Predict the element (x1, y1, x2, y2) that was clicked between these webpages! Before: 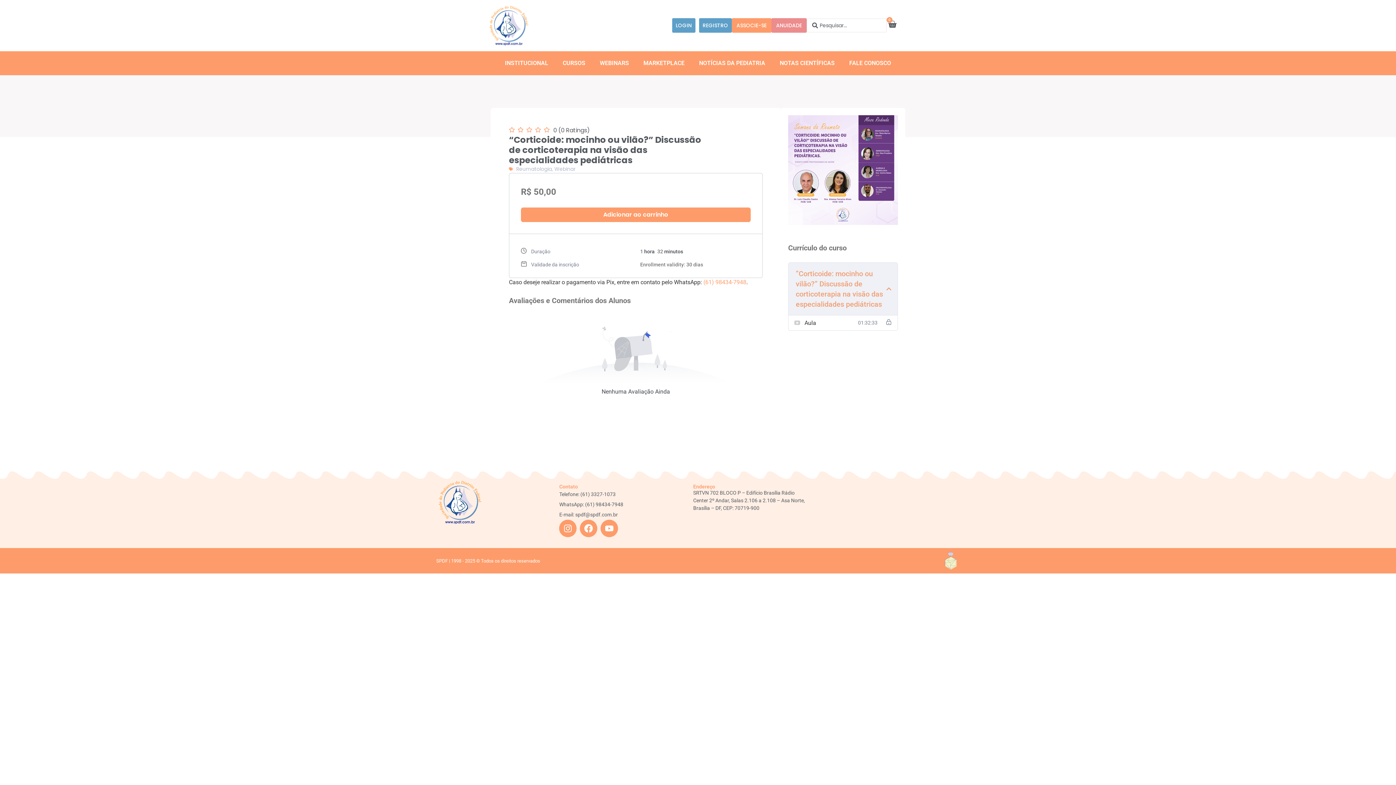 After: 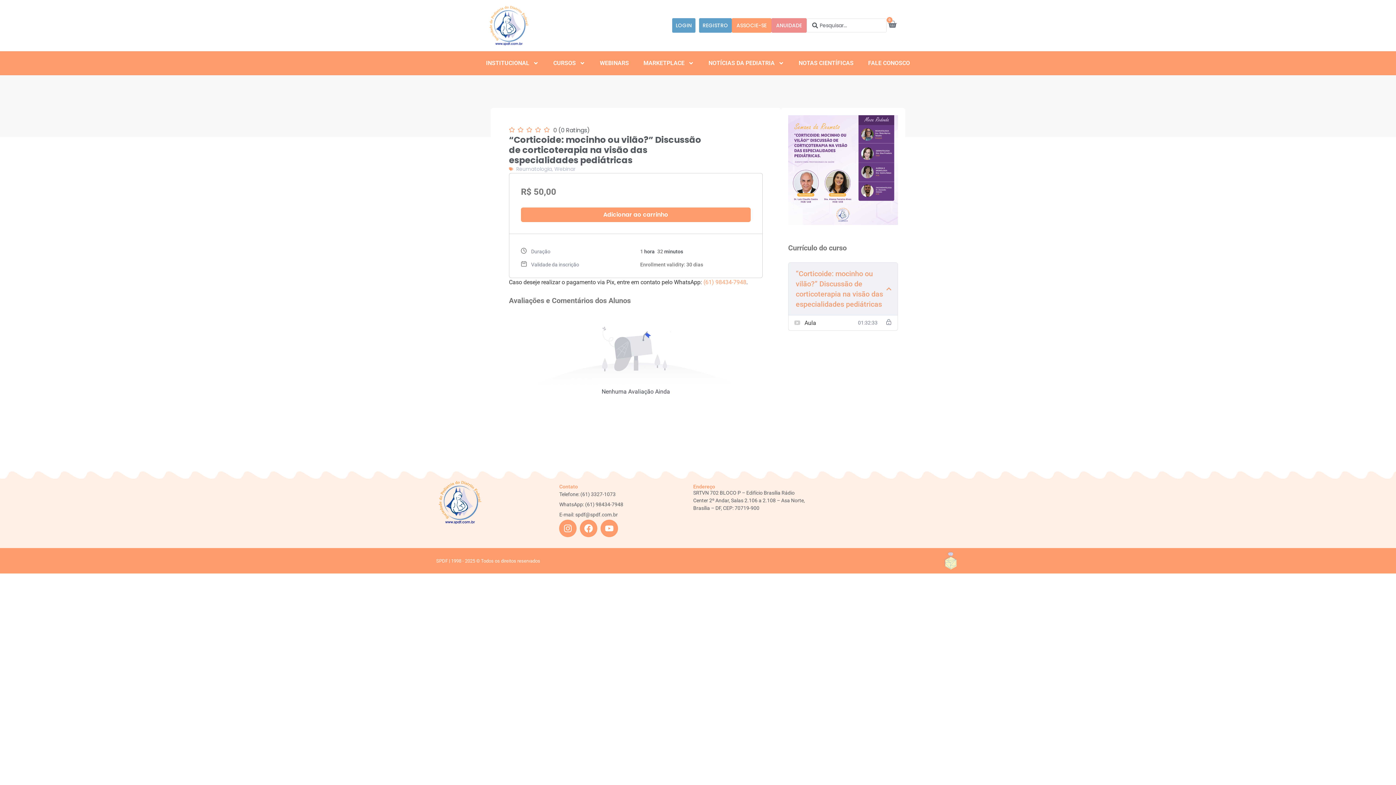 Action: bbox: (886, 19, 901, 30) label: 0
Carrinho